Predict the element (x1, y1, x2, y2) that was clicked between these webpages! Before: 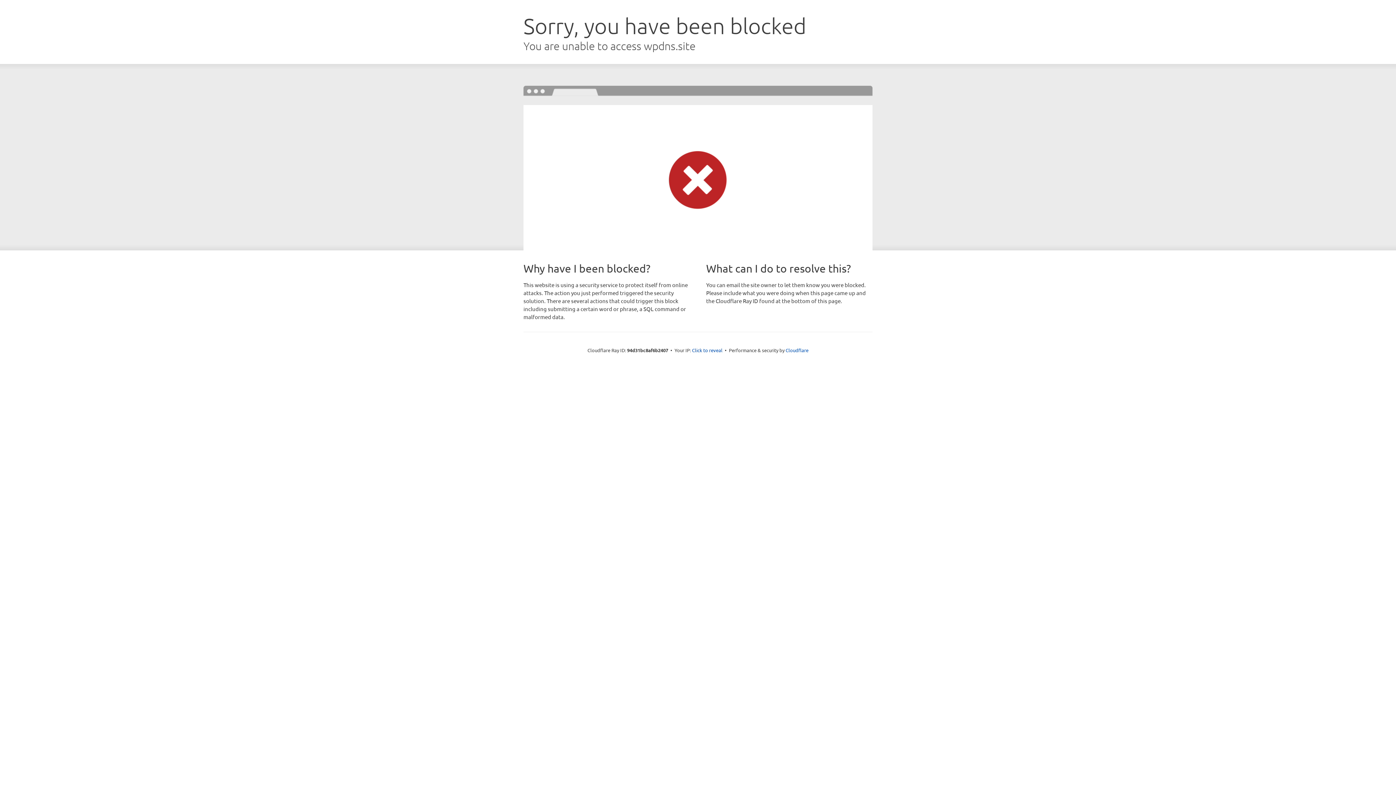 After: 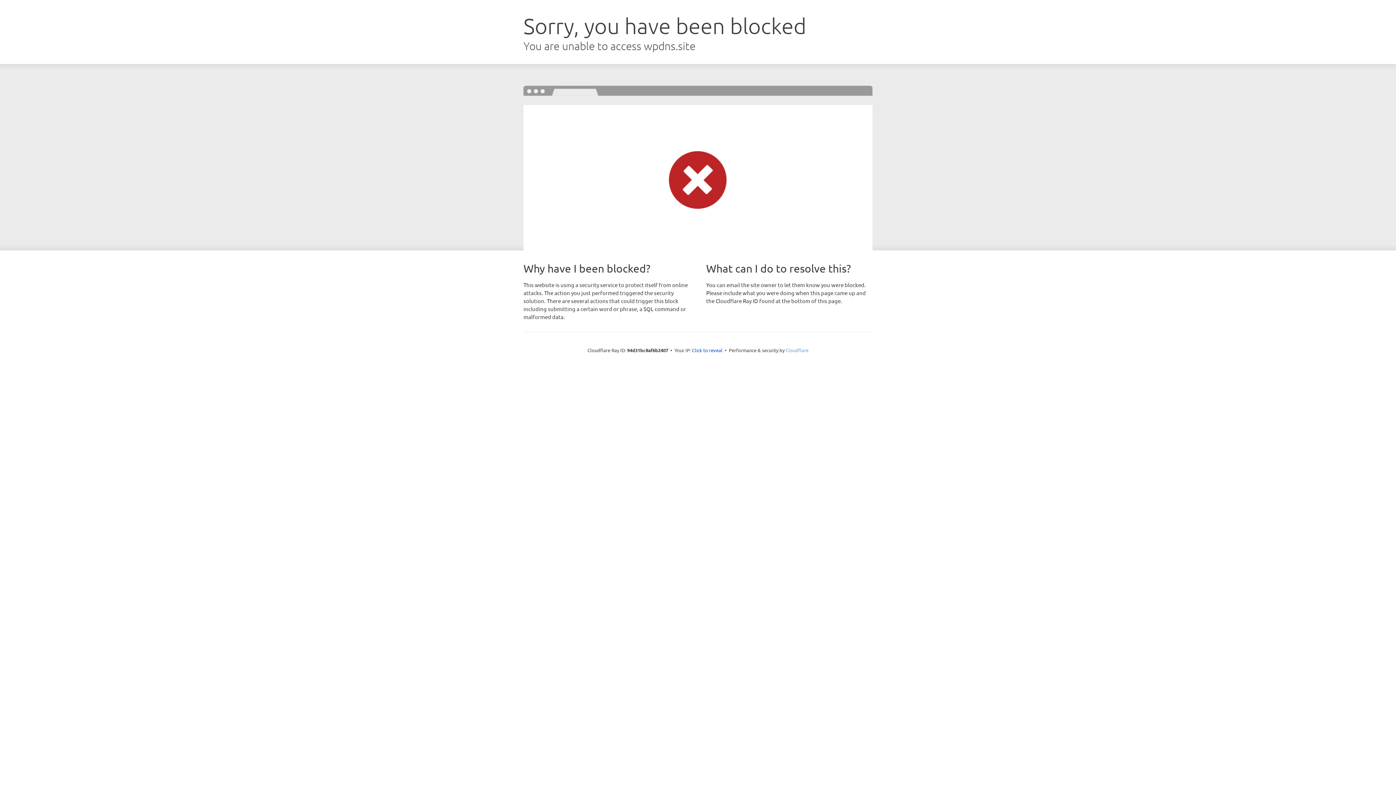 Action: label: Cloudflare bbox: (785, 347, 808, 353)